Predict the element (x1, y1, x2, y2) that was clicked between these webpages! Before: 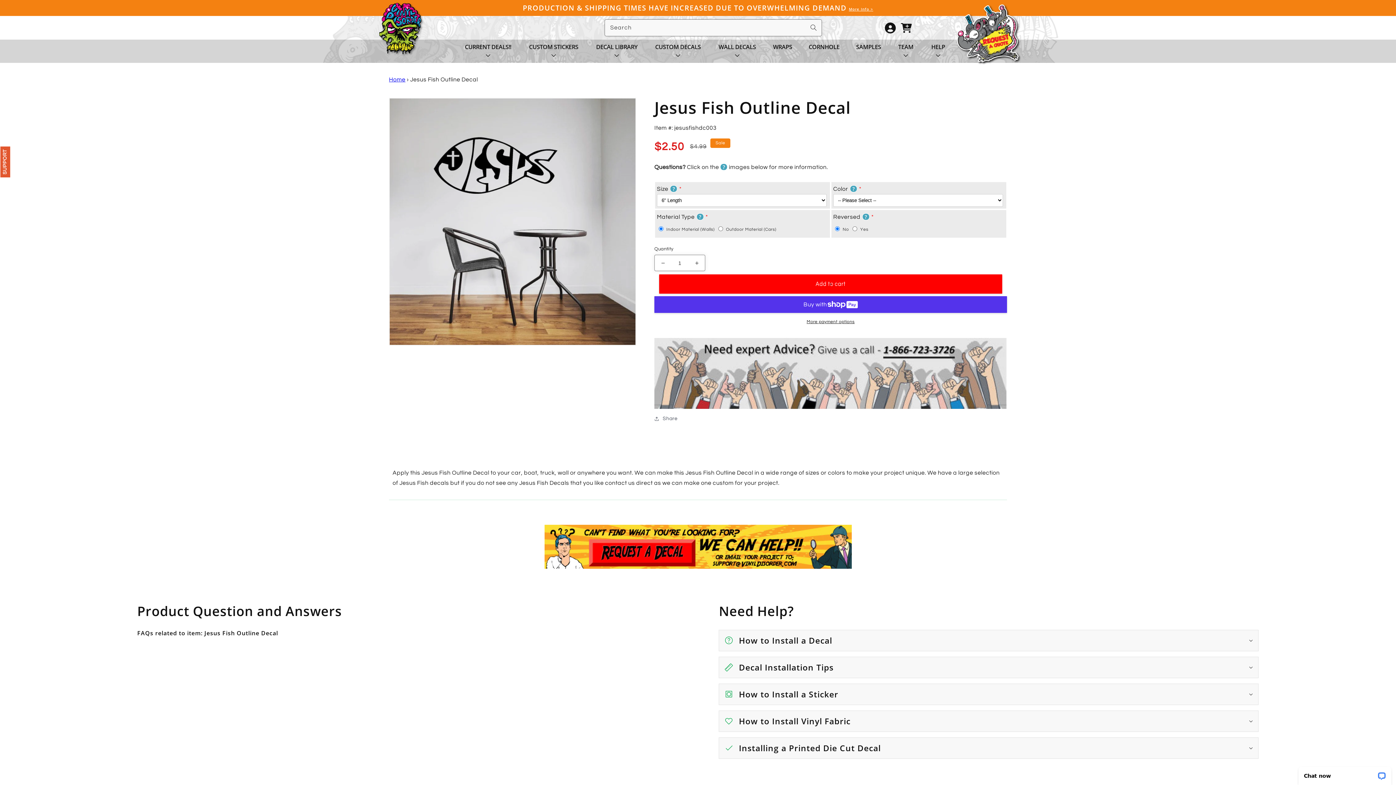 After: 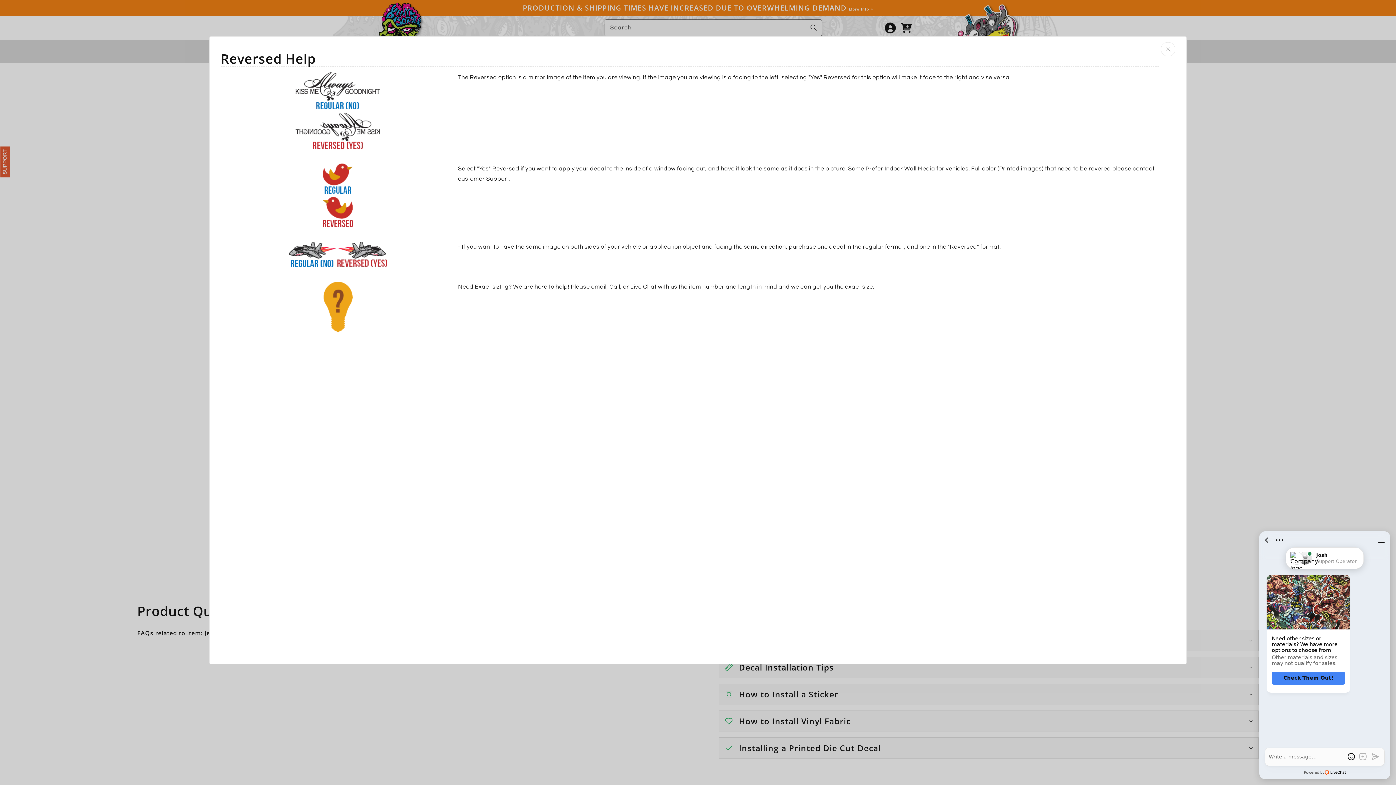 Action: label: ? bbox: (862, 213, 869, 220)